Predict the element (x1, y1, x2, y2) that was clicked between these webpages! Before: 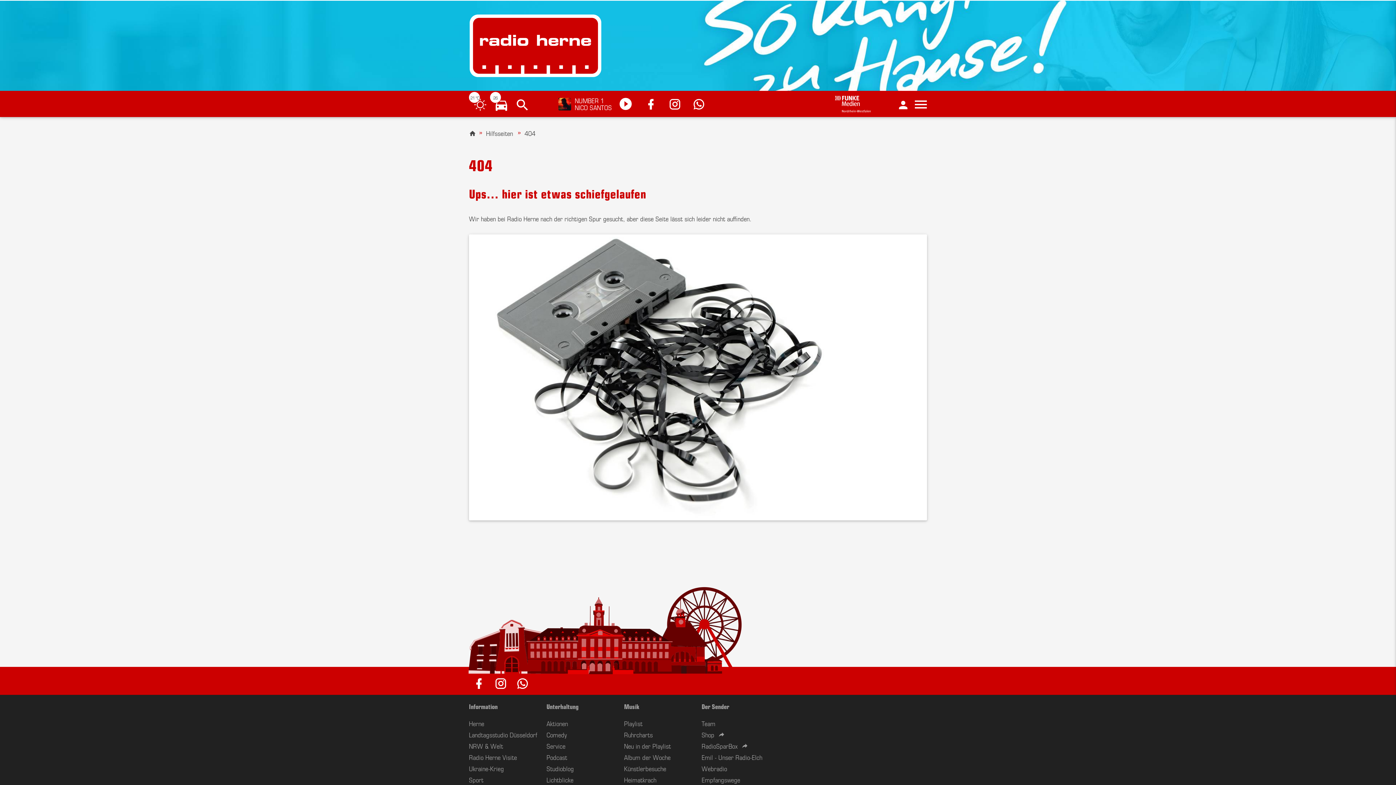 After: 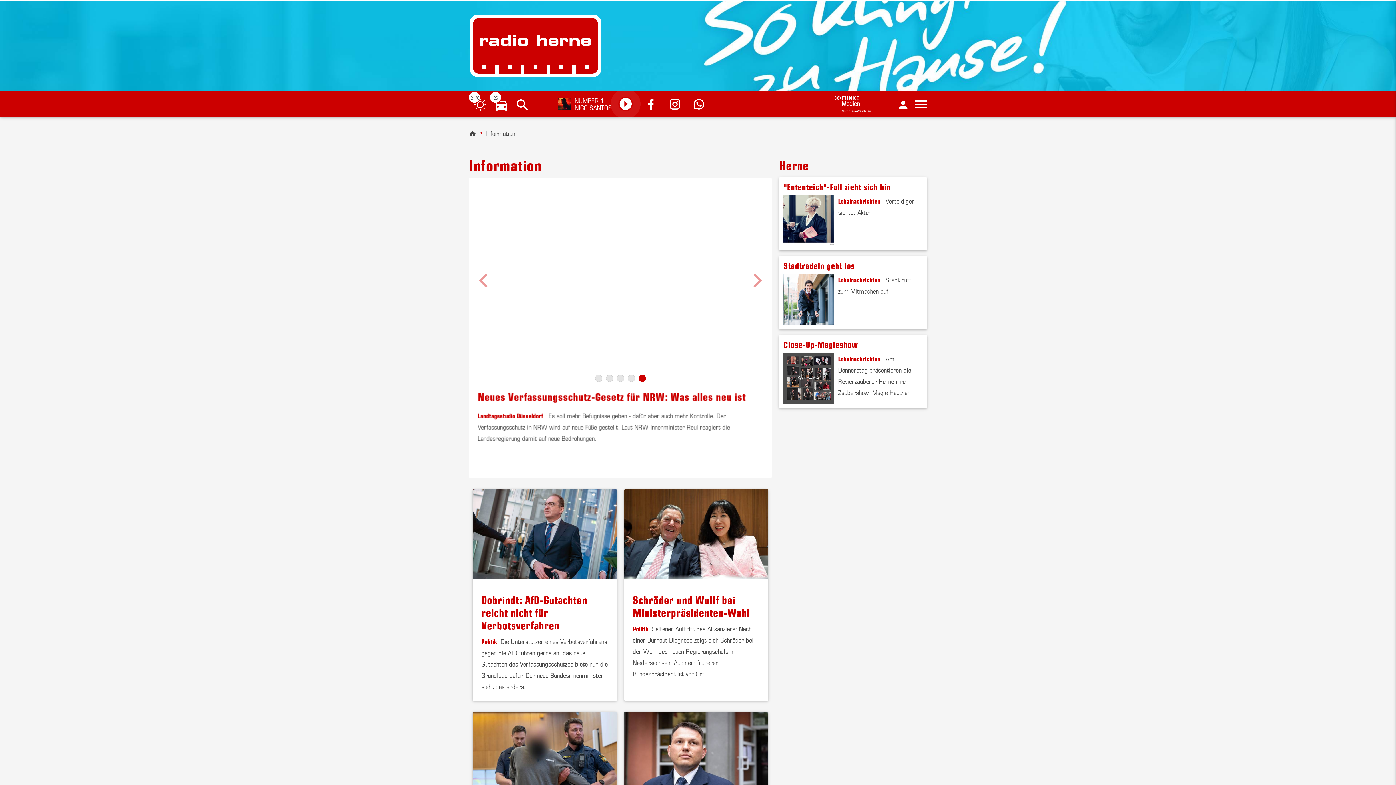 Action: bbox: (469, 701, 497, 711) label: Information